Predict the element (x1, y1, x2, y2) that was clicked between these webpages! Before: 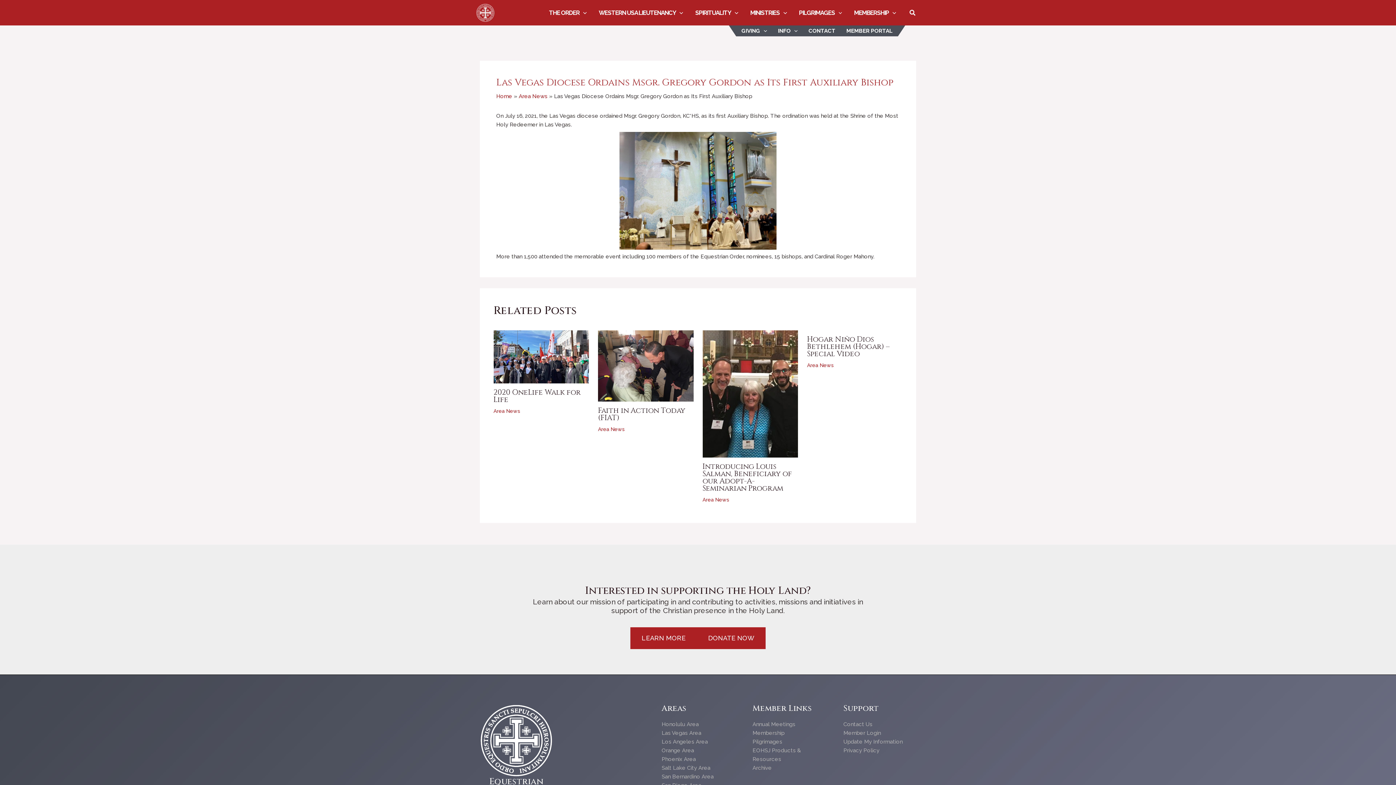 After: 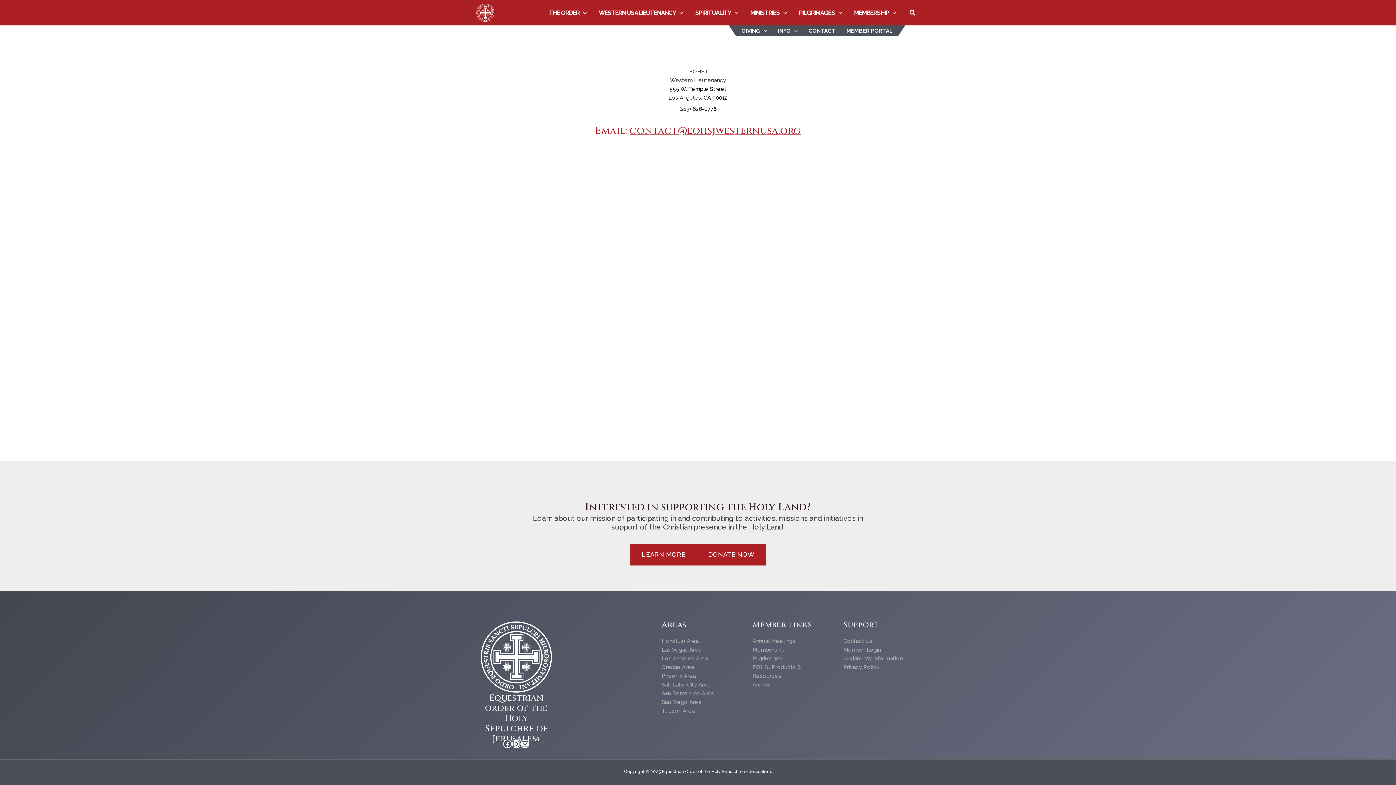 Action: label: CONTACT bbox: (803, 25, 841, 36)